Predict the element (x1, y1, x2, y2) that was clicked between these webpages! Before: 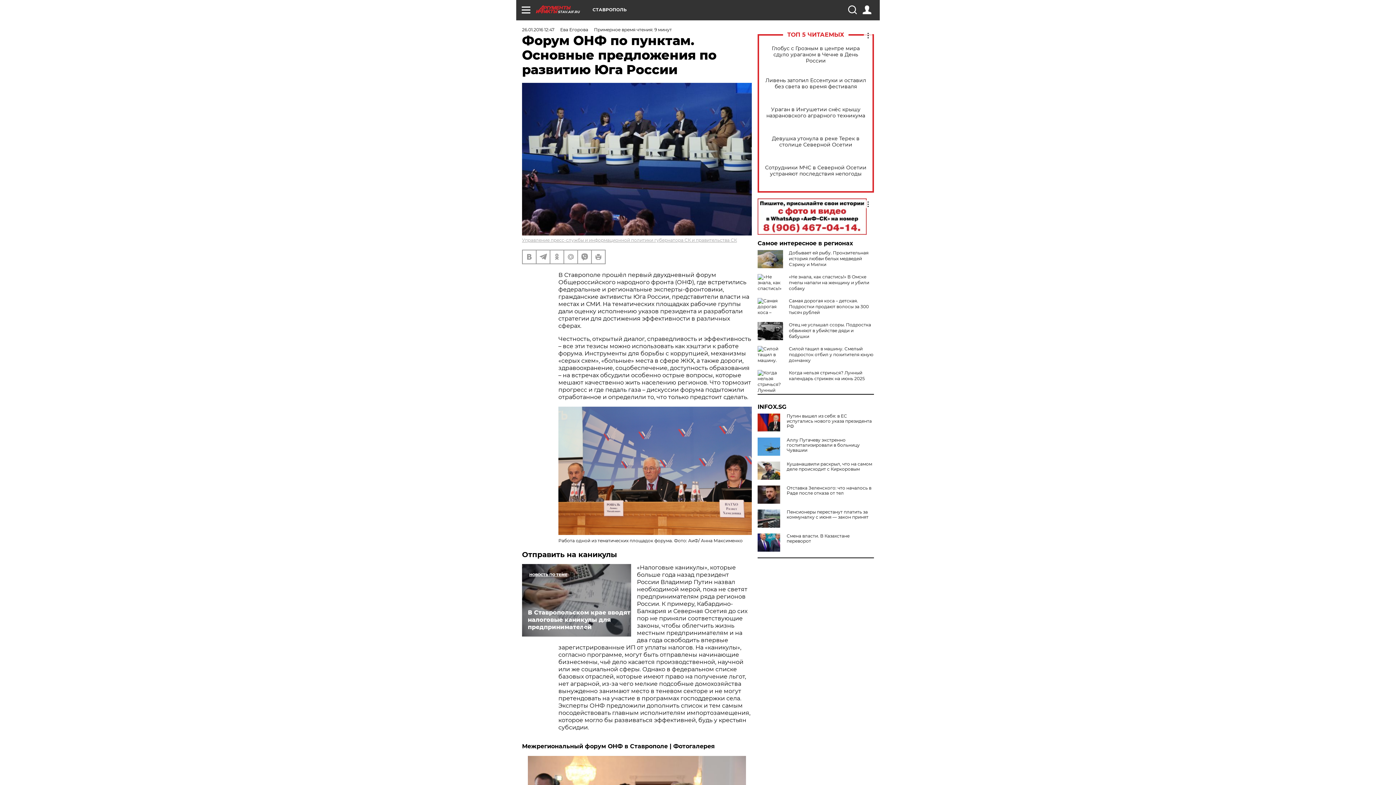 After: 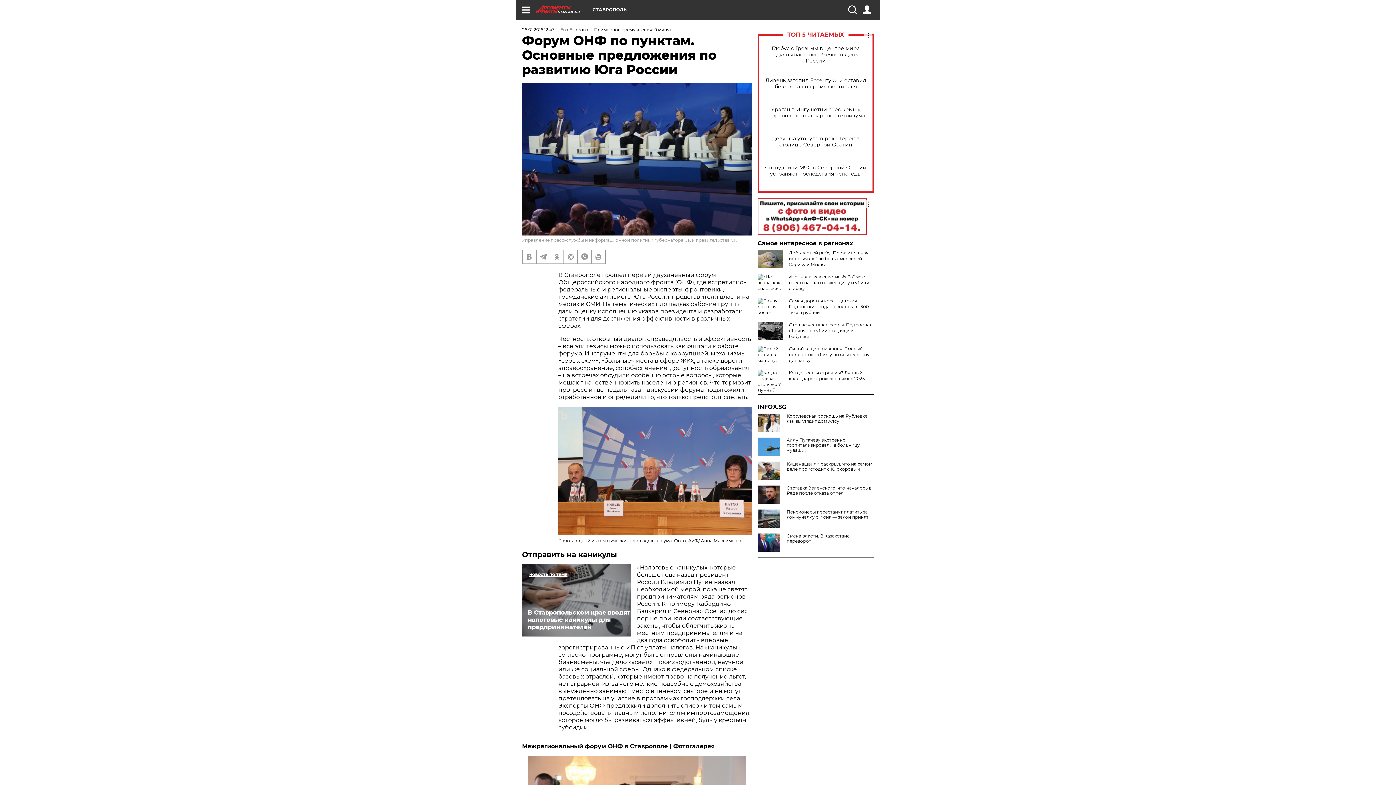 Action: bbox: (757, 413, 874, 429) label: Путин вышел из себя: в ЕС испугались нового указа президента РФ